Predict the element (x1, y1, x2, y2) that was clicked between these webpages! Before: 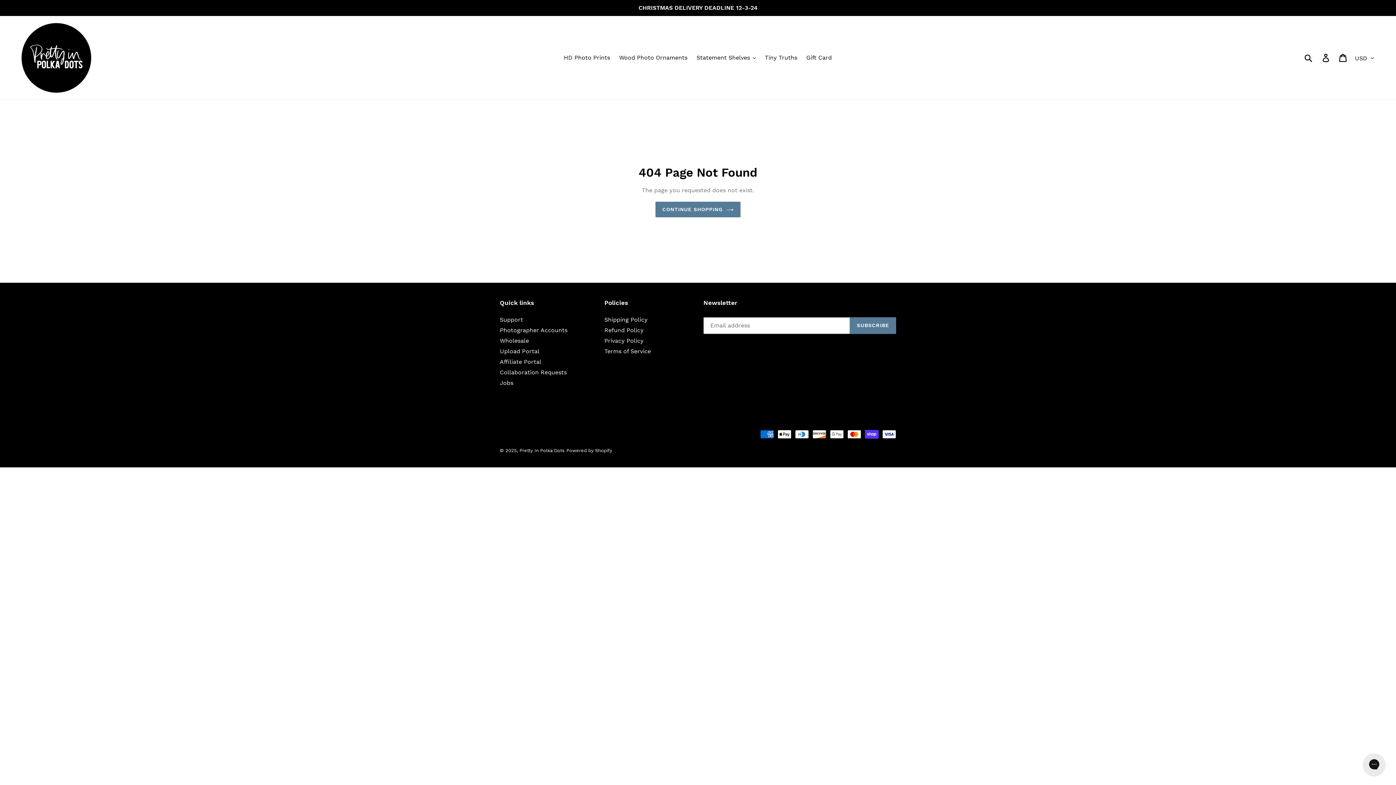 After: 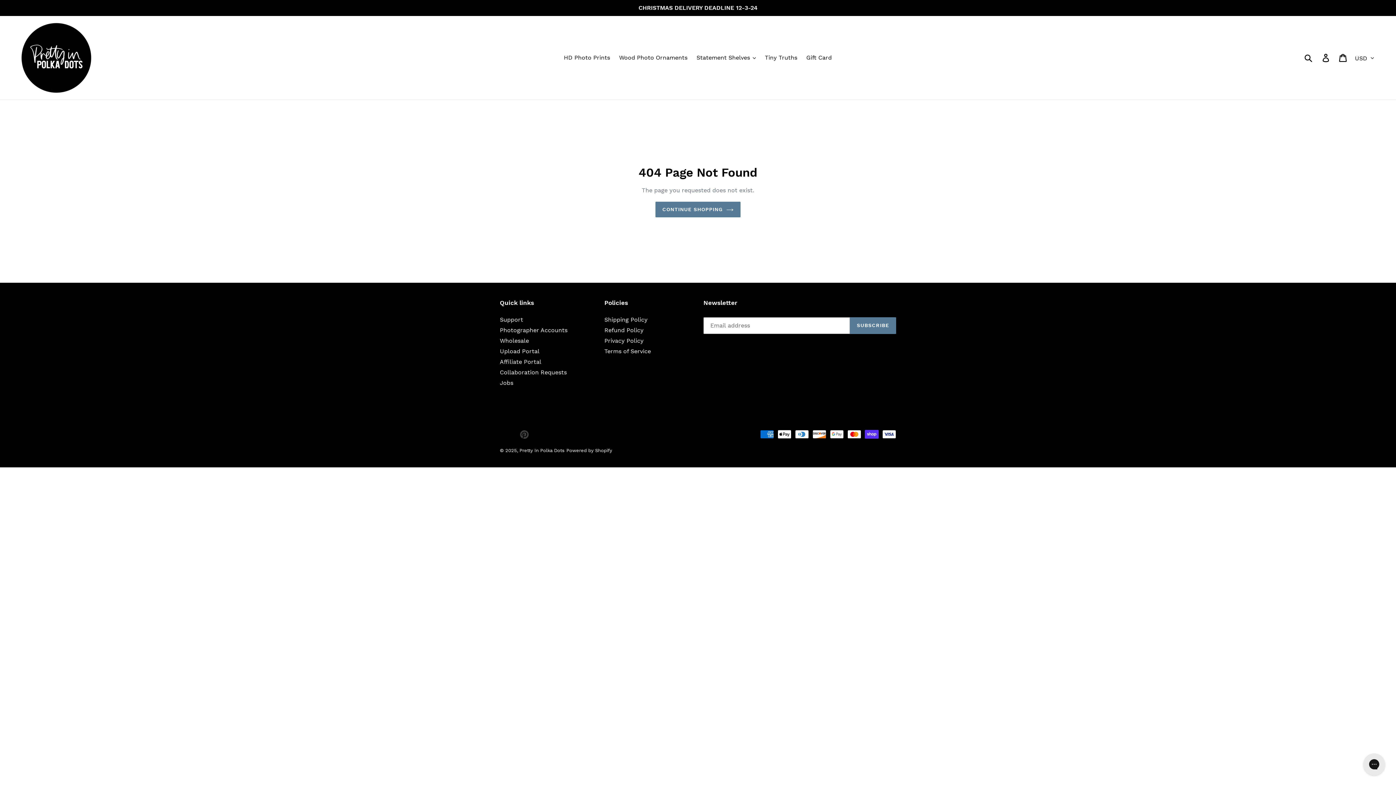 Action: bbox: (520, 429, 529, 439) label: Pinterest